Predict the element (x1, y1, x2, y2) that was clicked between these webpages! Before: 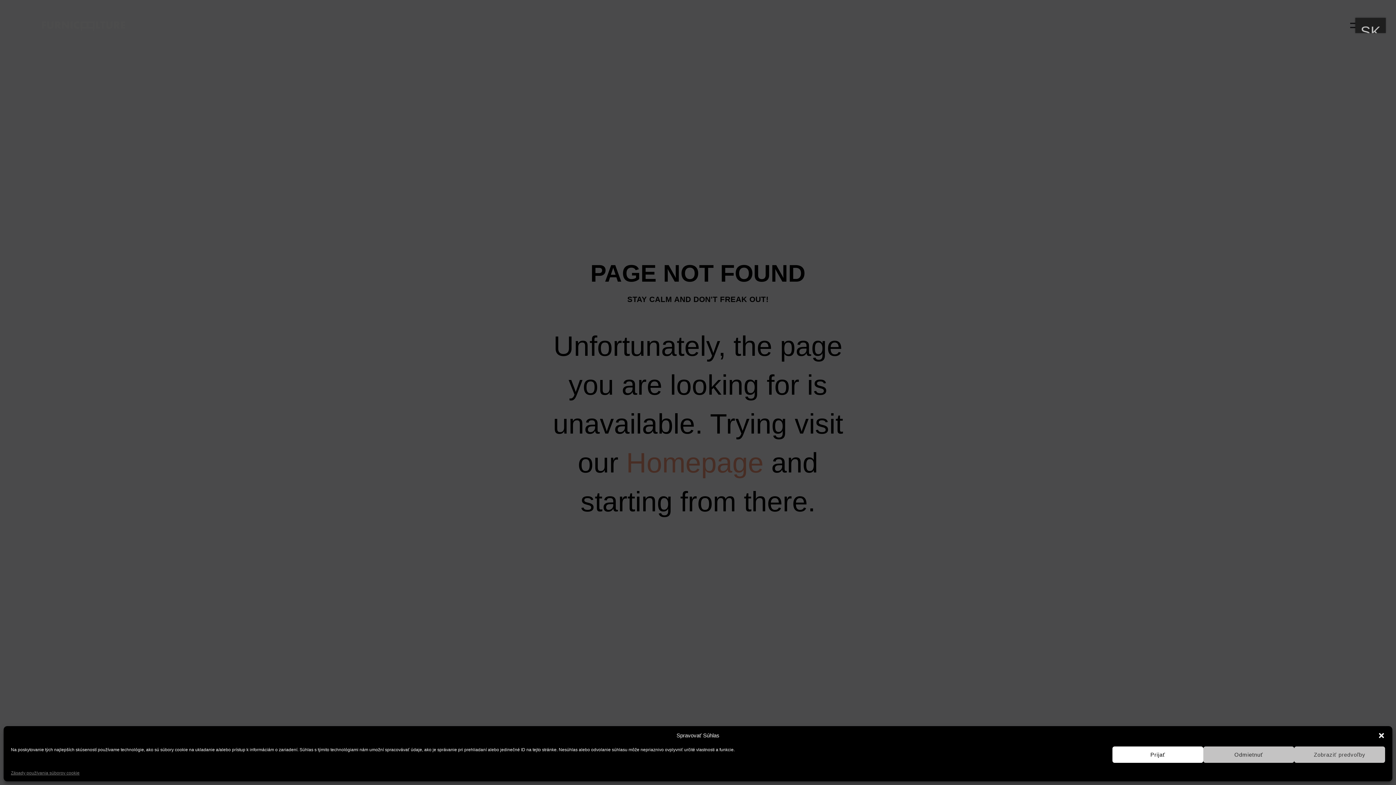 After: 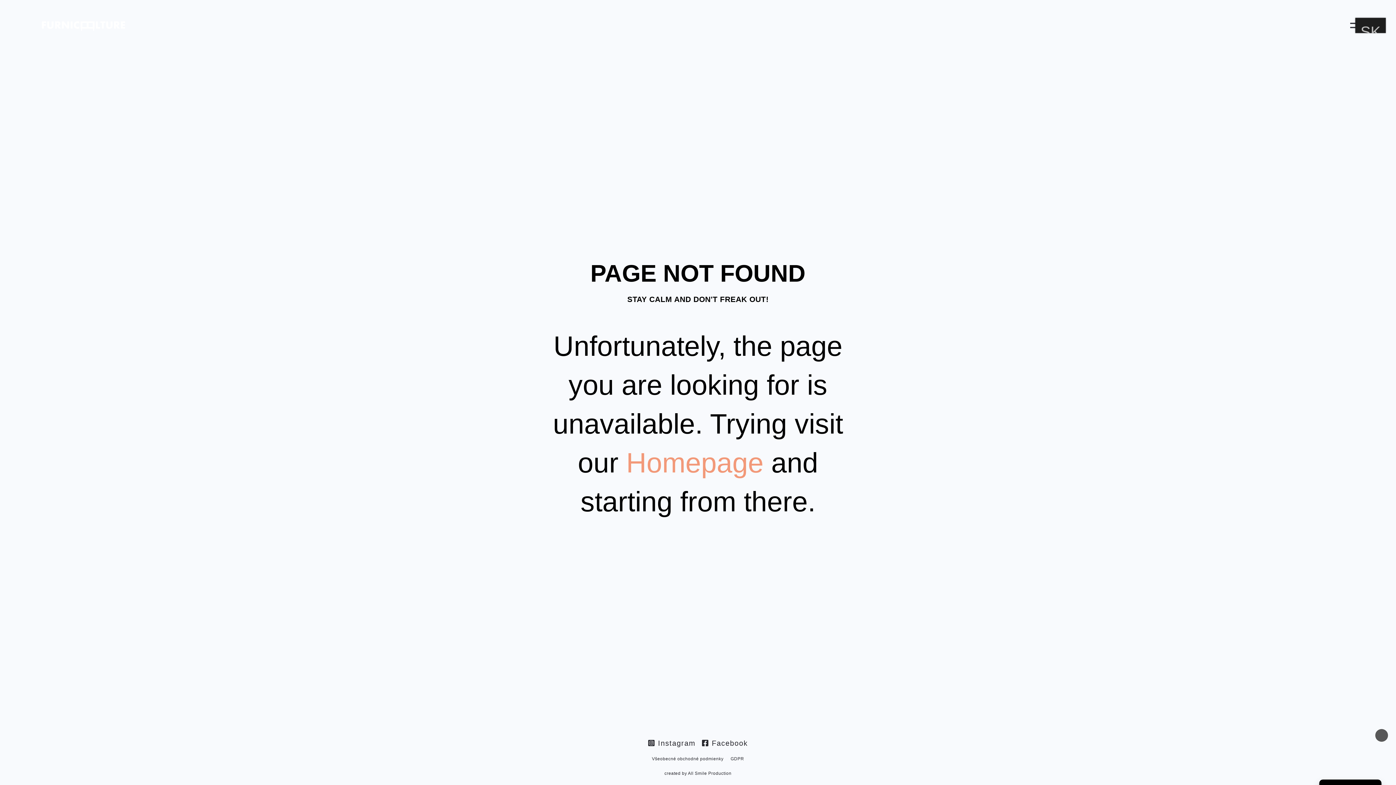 Action: bbox: (1378, 732, 1385, 739) label: Zavrieť okno